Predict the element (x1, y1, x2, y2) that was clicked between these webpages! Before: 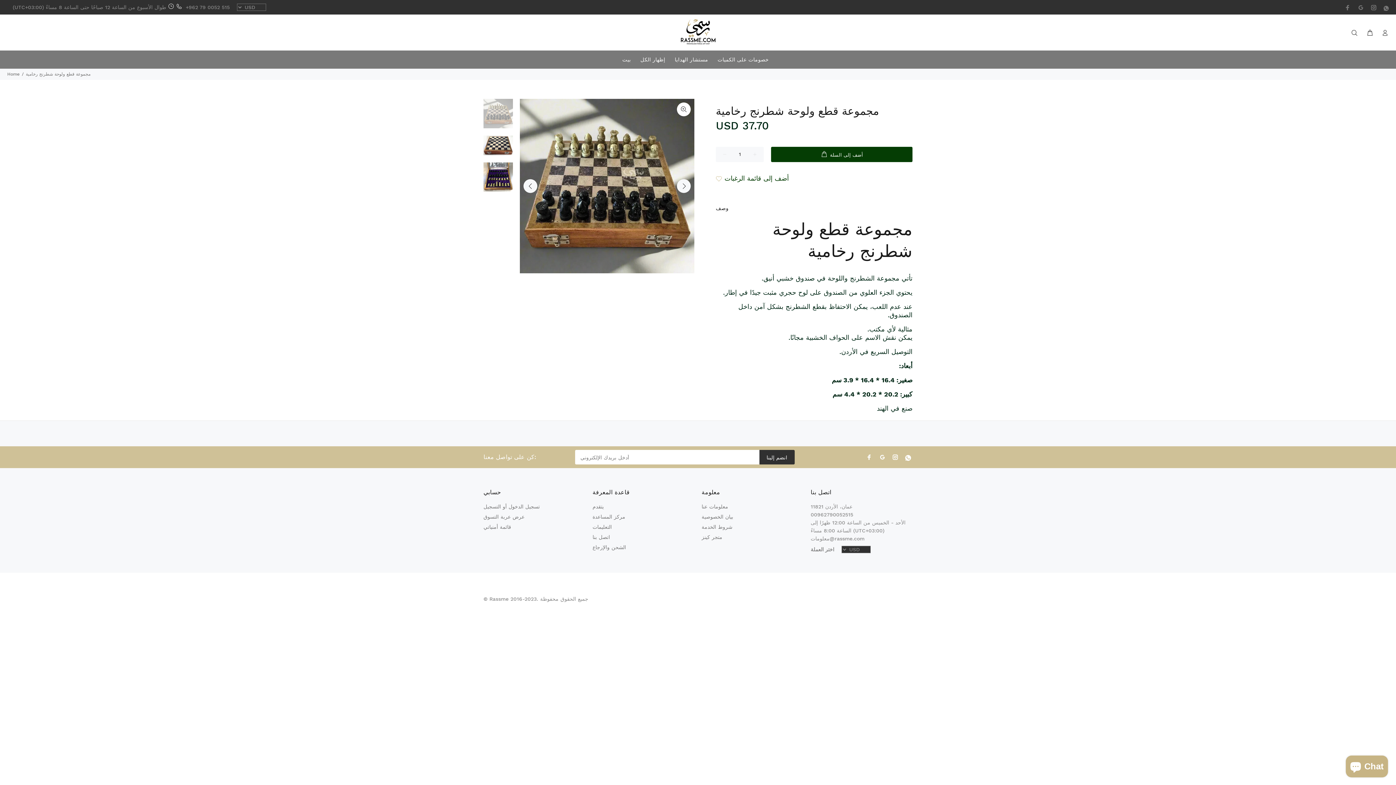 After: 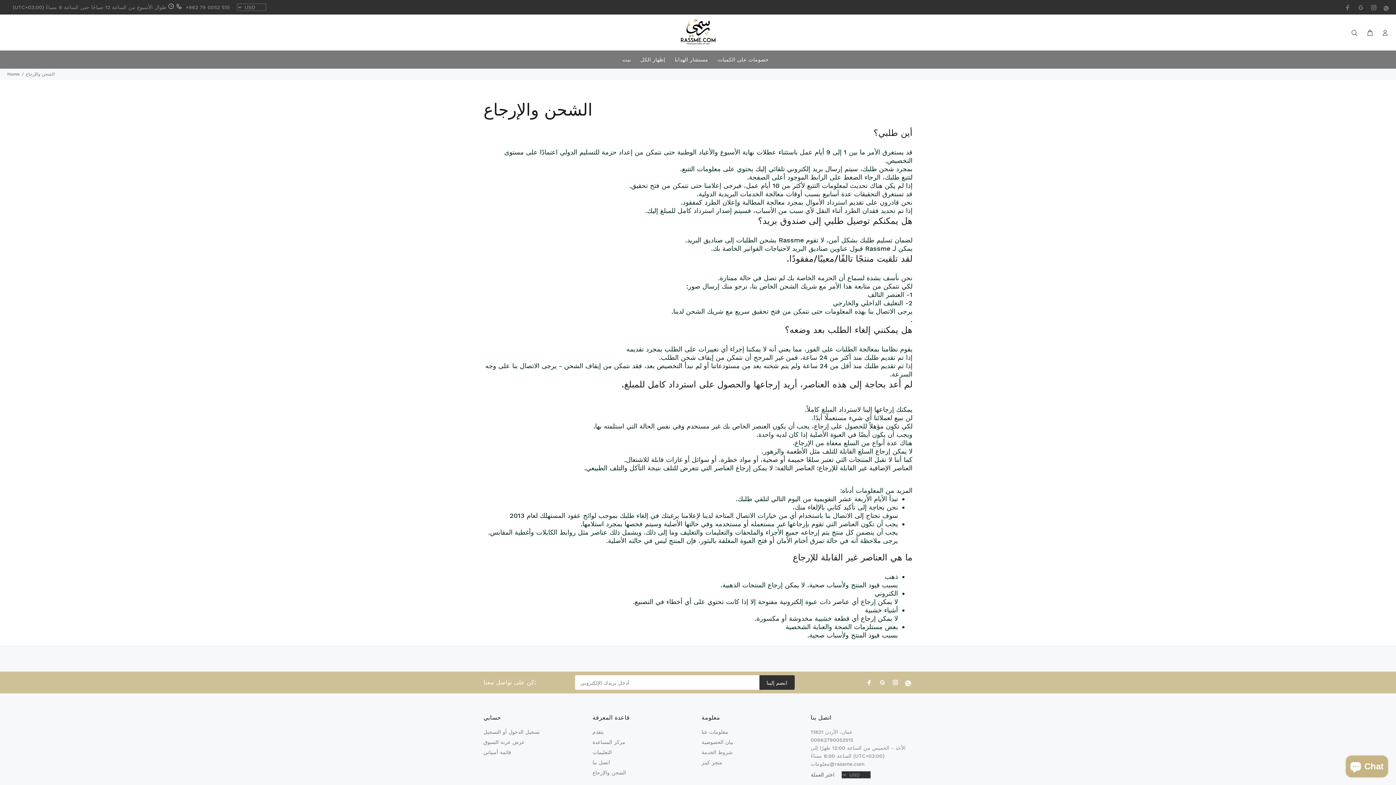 Action: label: الشحن والإرجاع bbox: (592, 542, 626, 552)